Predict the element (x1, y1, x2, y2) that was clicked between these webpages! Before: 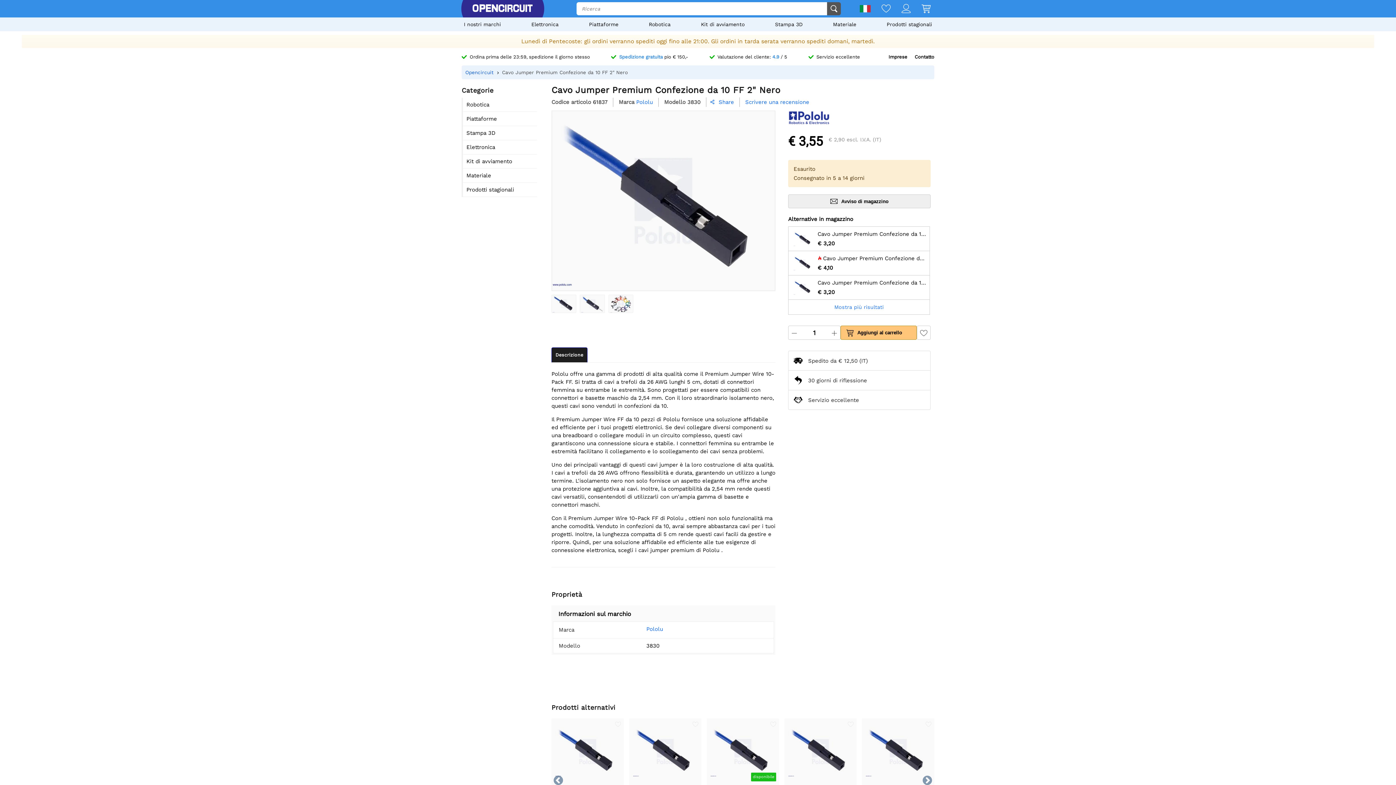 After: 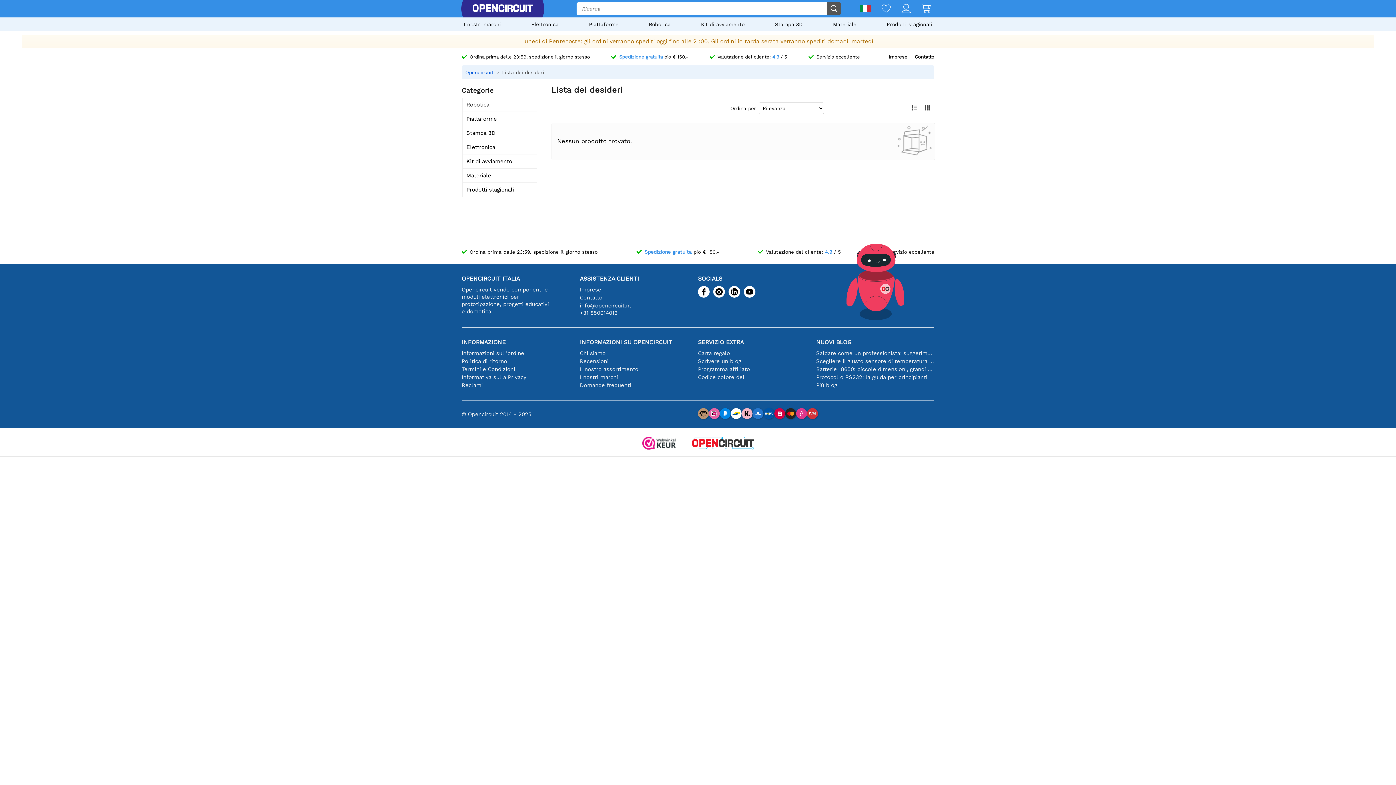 Action: bbox: (870, 3, 890, 14)